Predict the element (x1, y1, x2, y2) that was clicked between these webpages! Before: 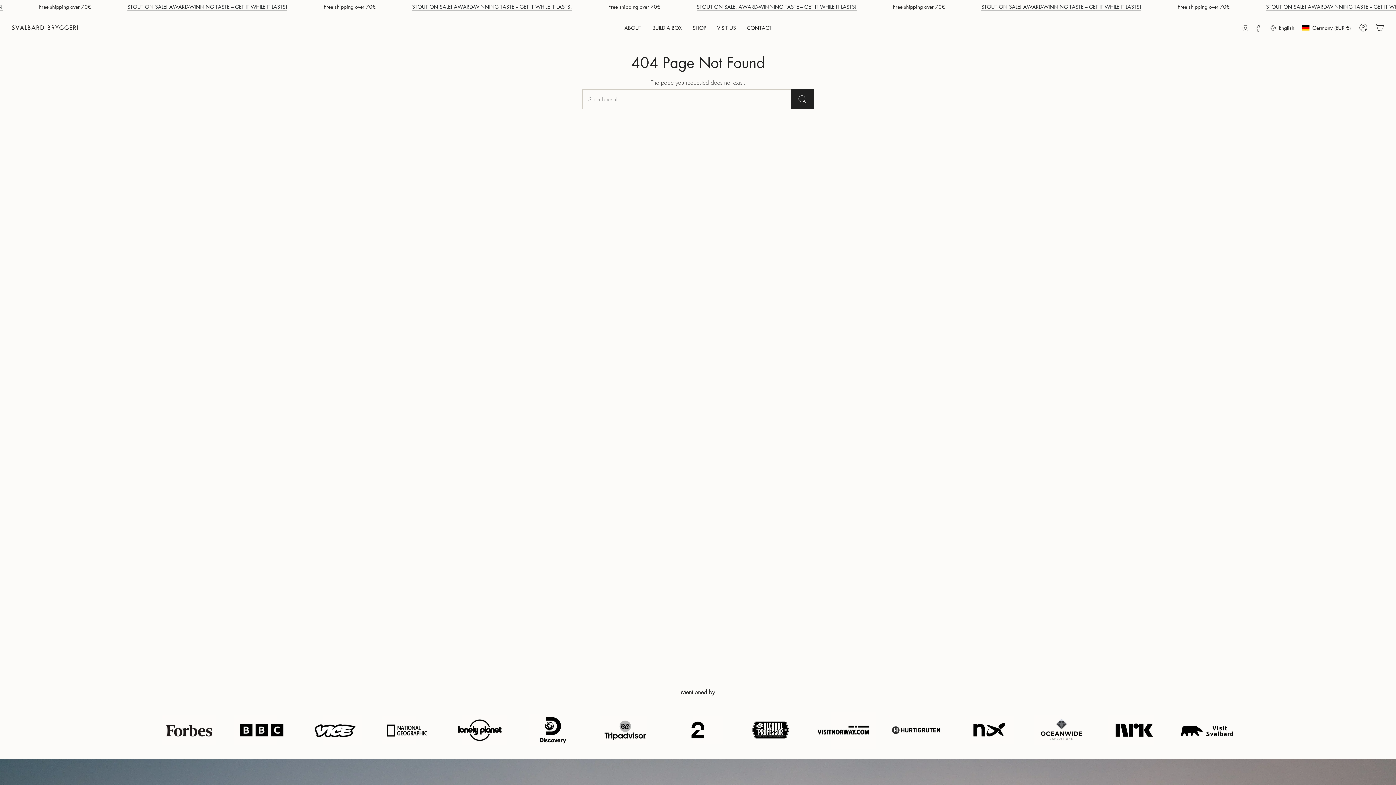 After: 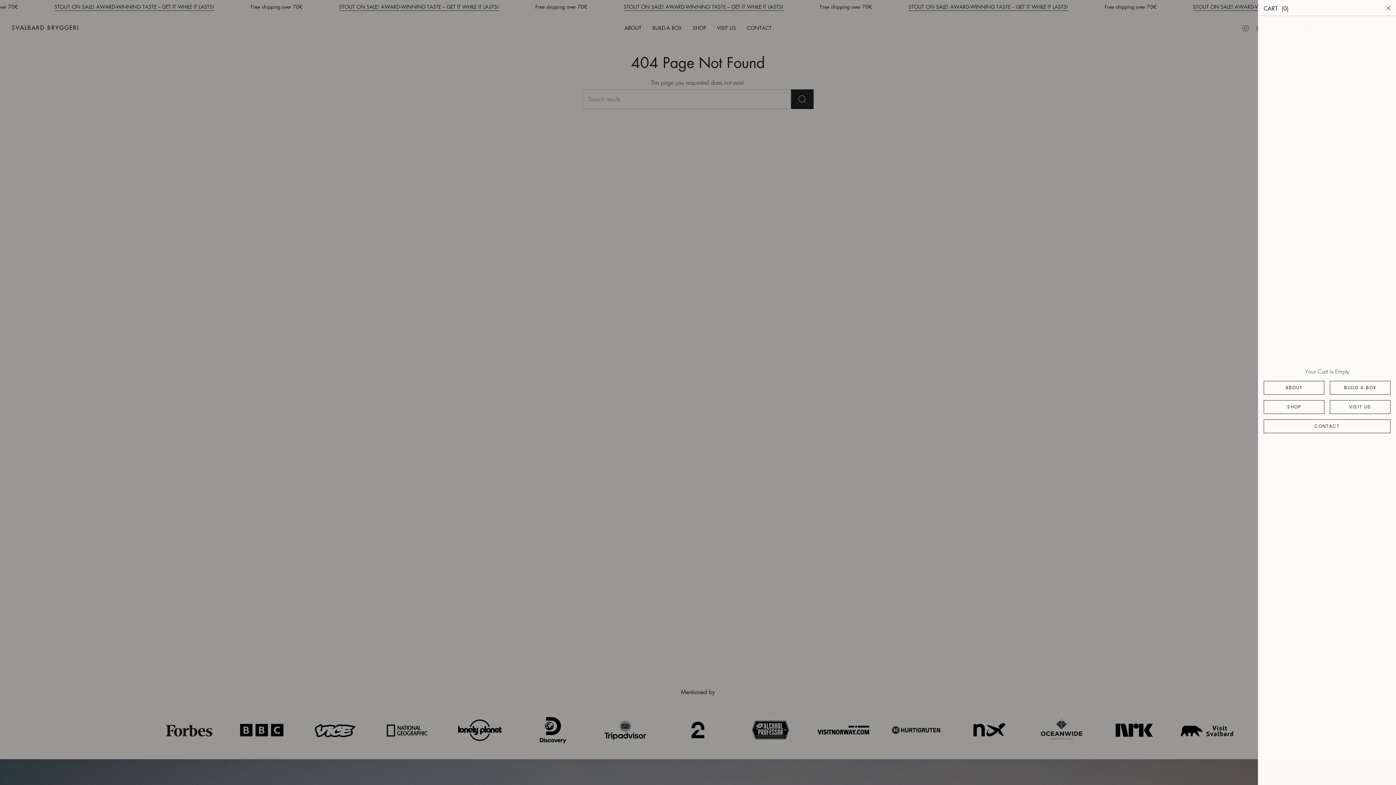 Action: label: Cart bbox: (1372, 21, 1388, 33)